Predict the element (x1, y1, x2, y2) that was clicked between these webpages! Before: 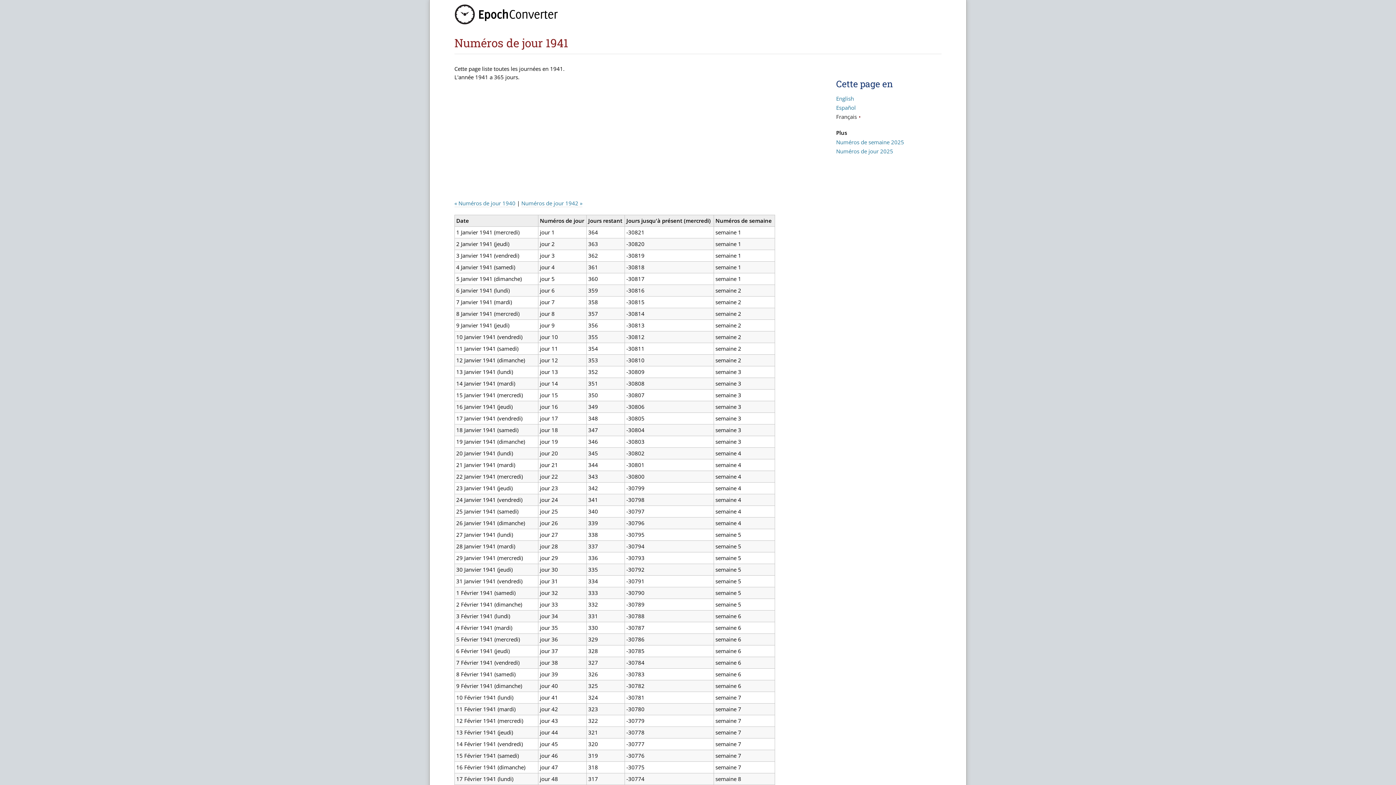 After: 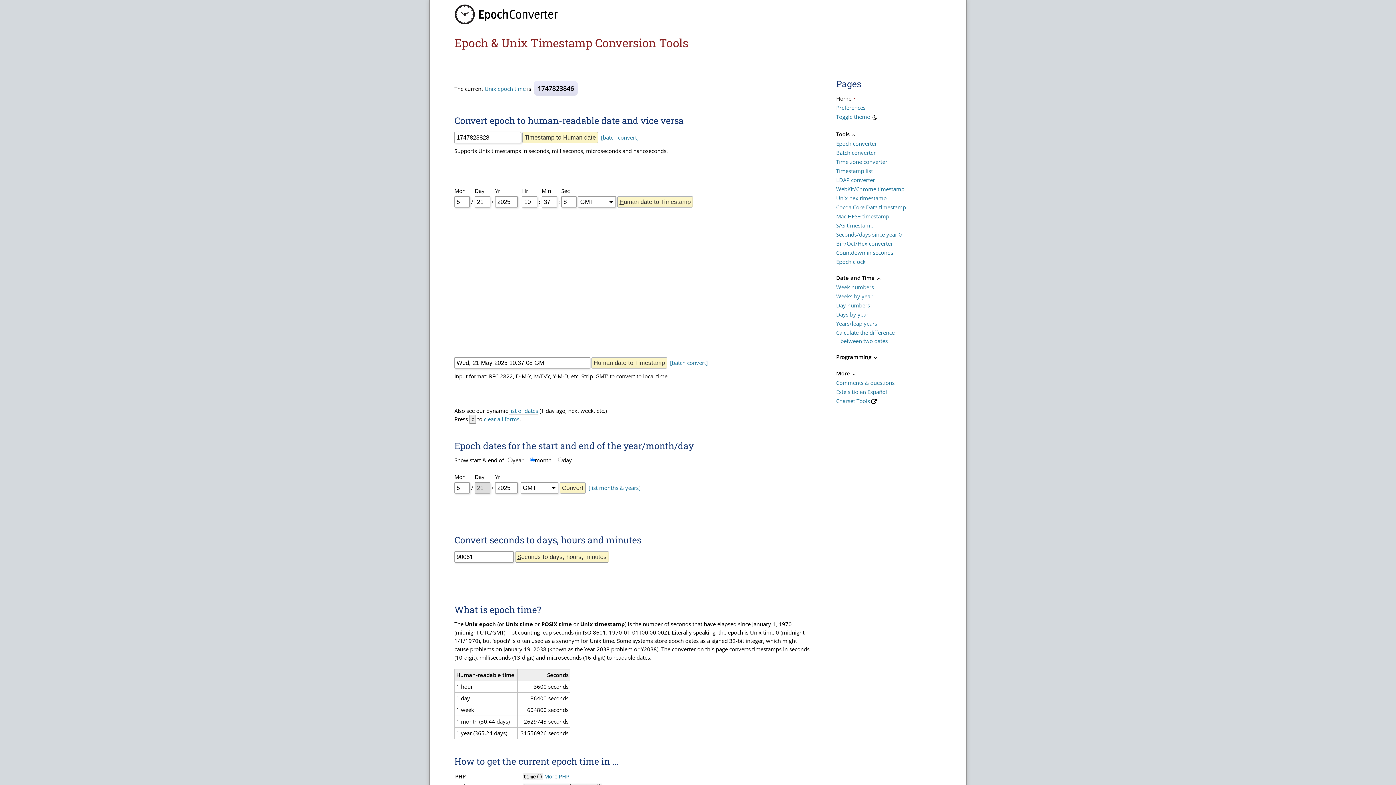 Action: label: Epoch Converter bbox: (454, 4, 558, 11)